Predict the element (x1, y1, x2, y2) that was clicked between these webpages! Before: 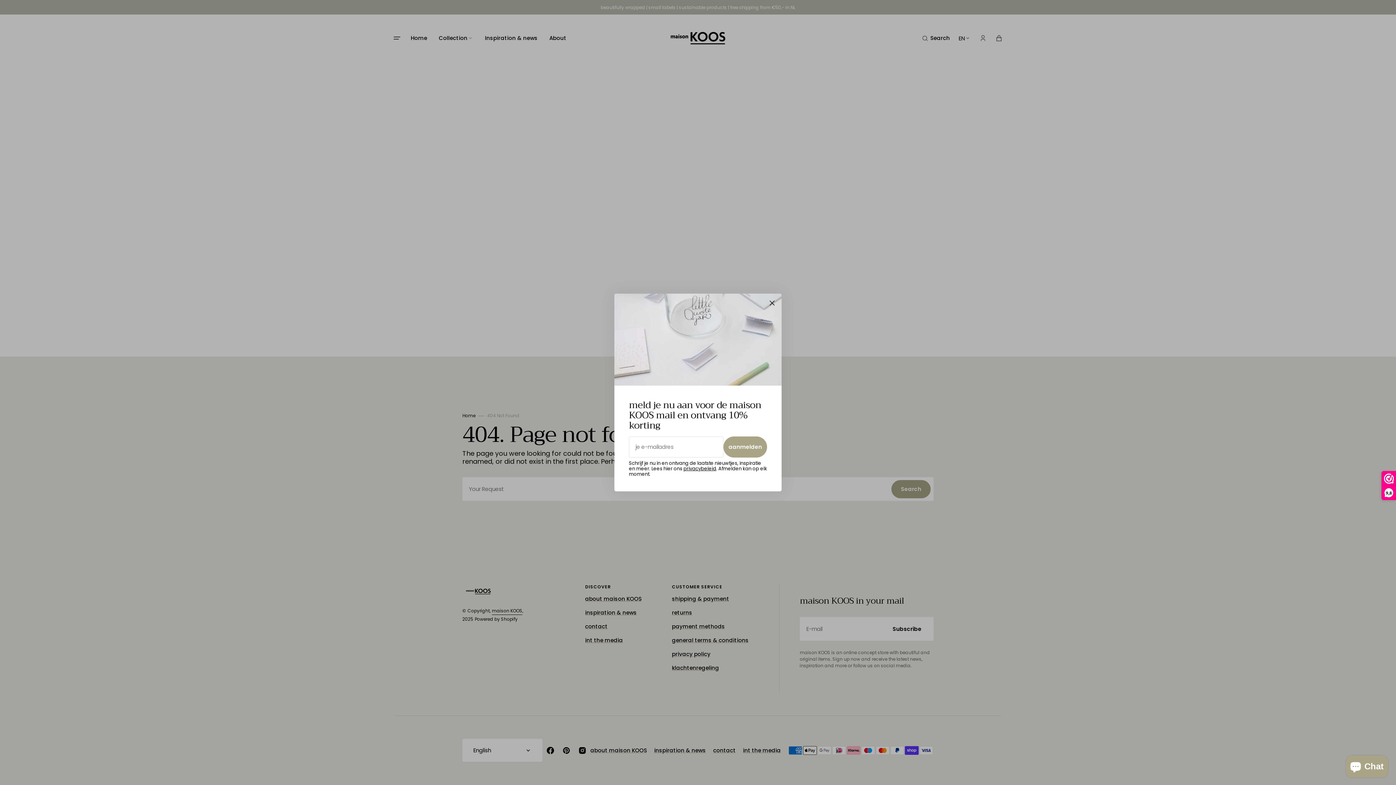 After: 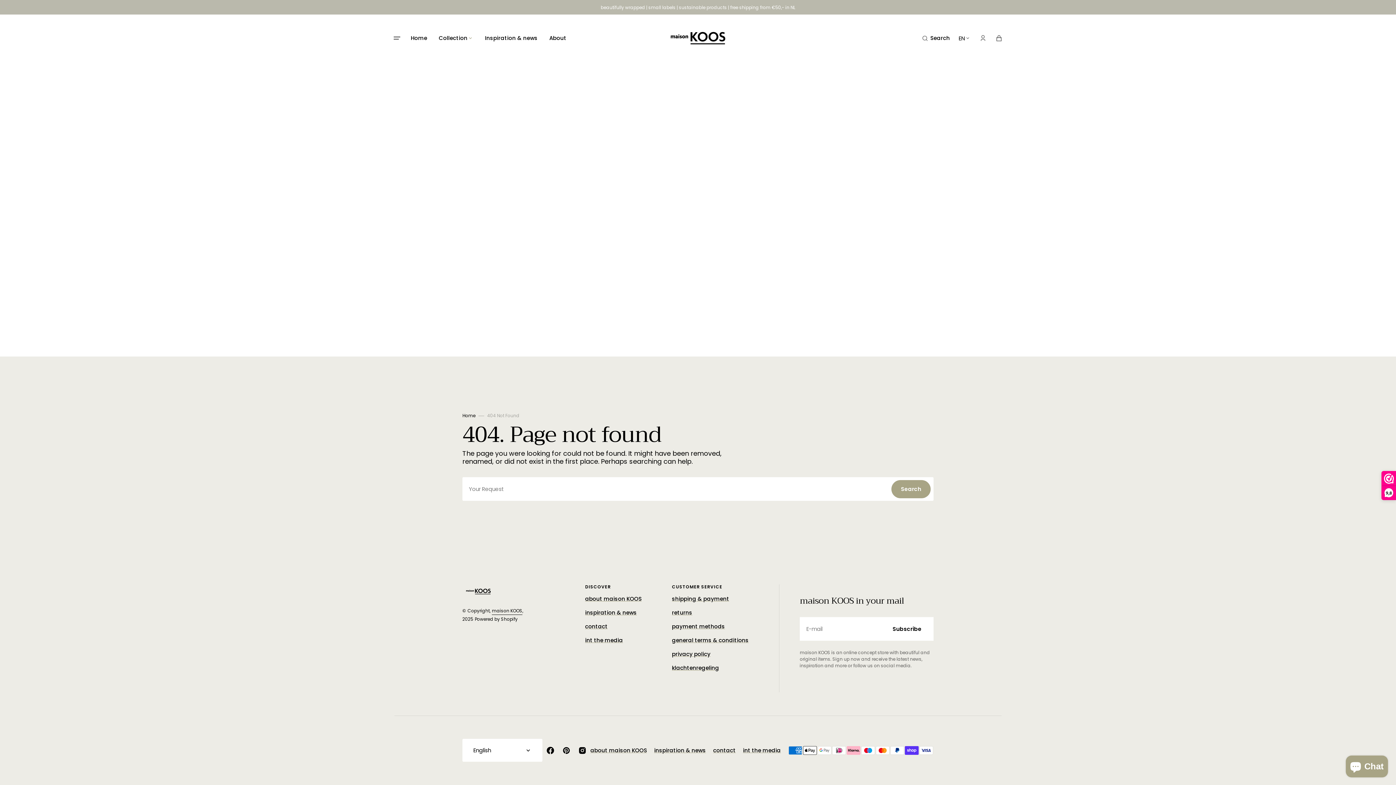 Action: bbox: (764, 295, 780, 311) label: Close